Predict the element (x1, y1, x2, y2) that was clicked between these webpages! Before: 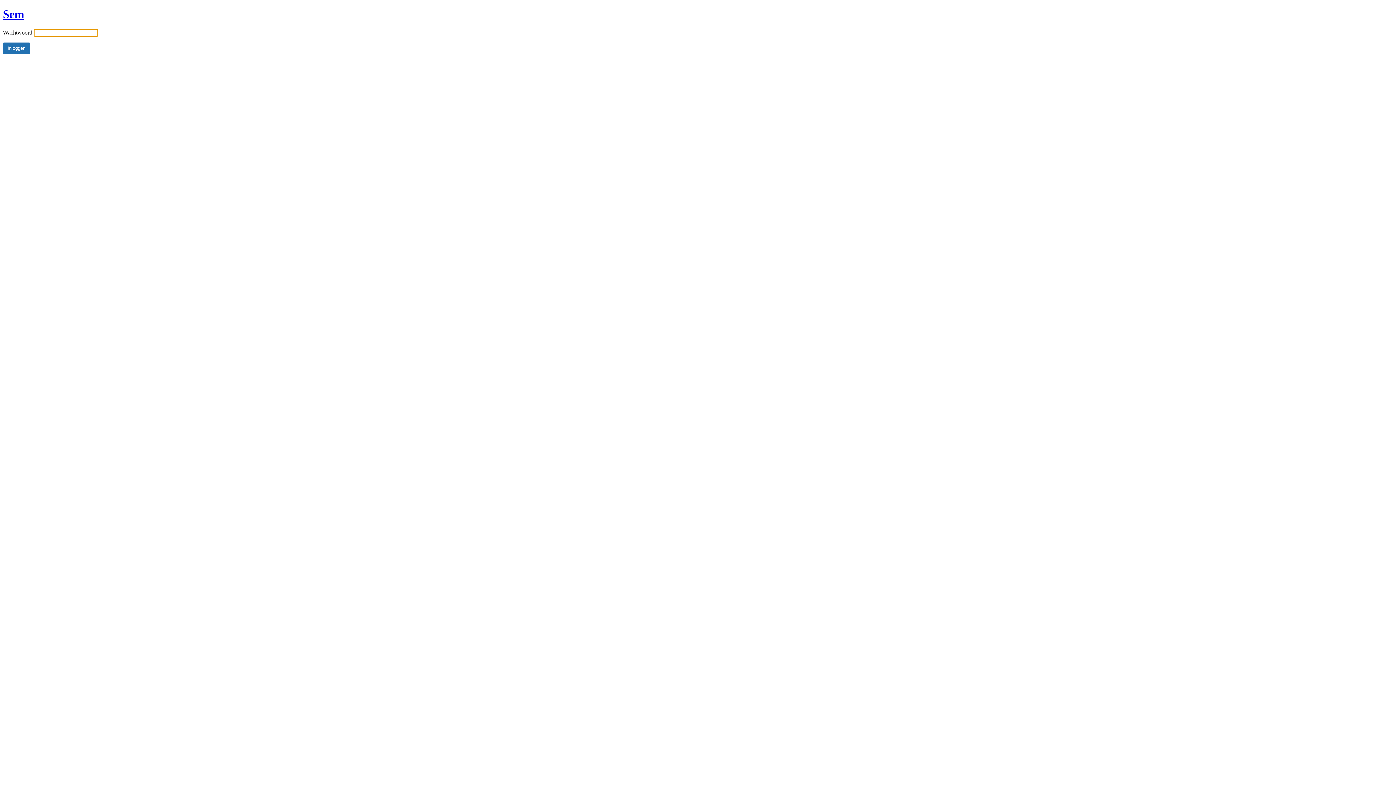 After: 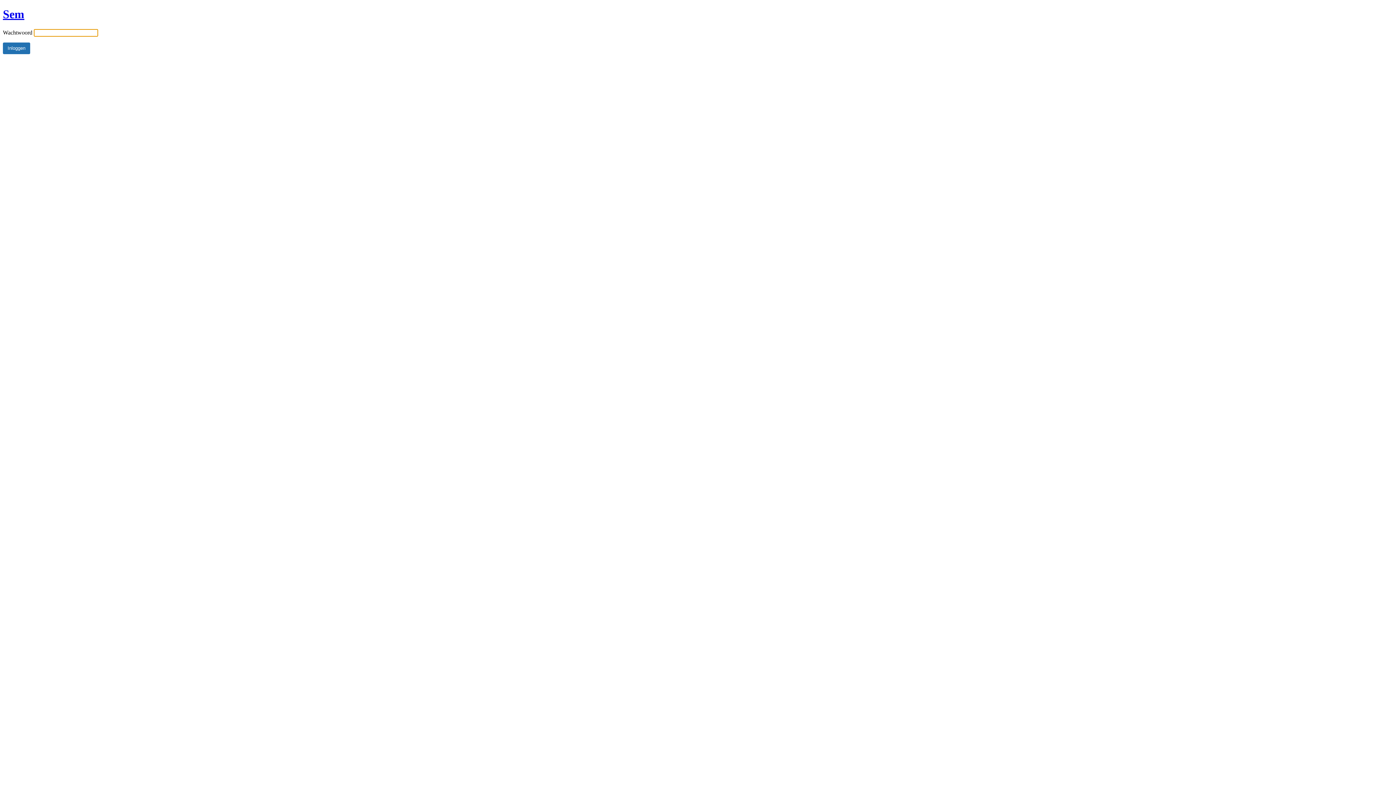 Action: bbox: (2, 7, 24, 20) label: Sem